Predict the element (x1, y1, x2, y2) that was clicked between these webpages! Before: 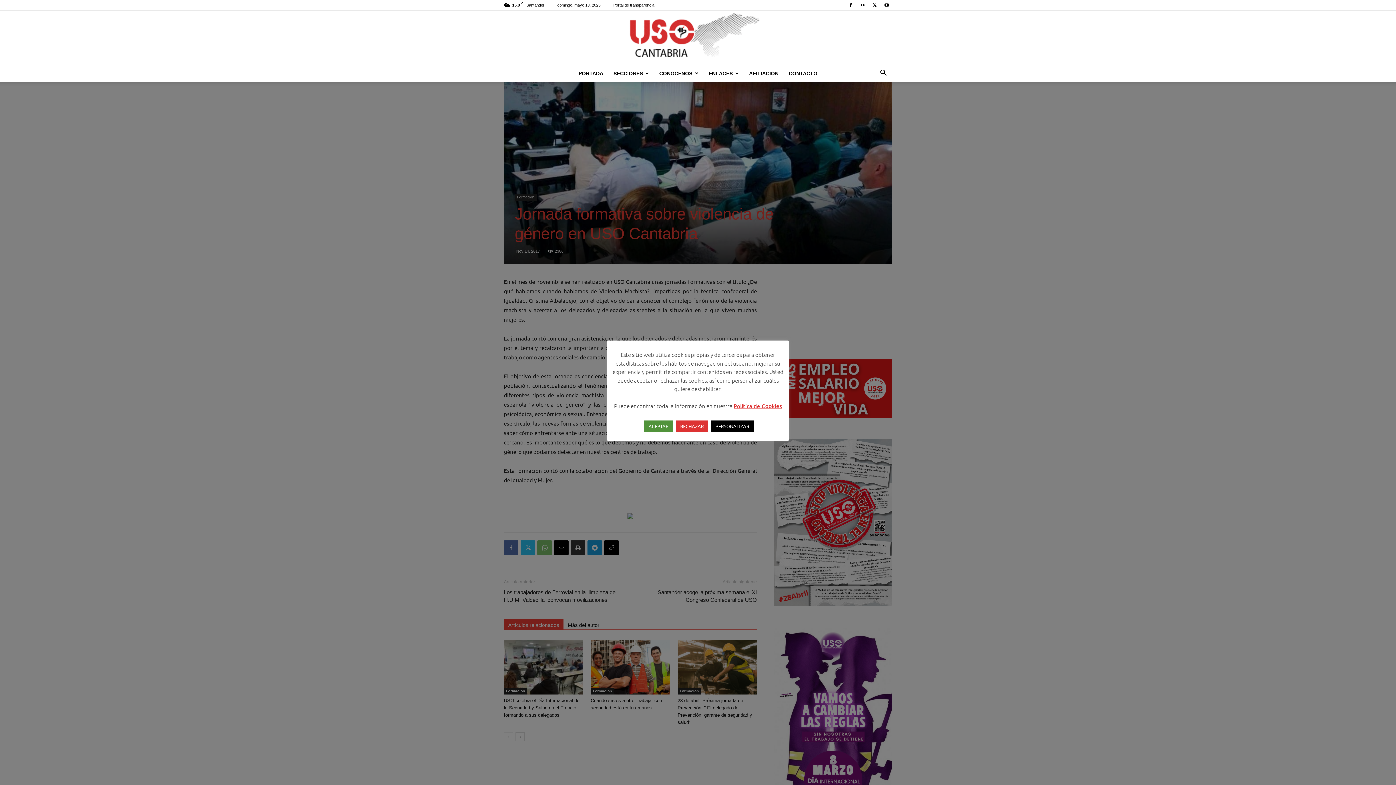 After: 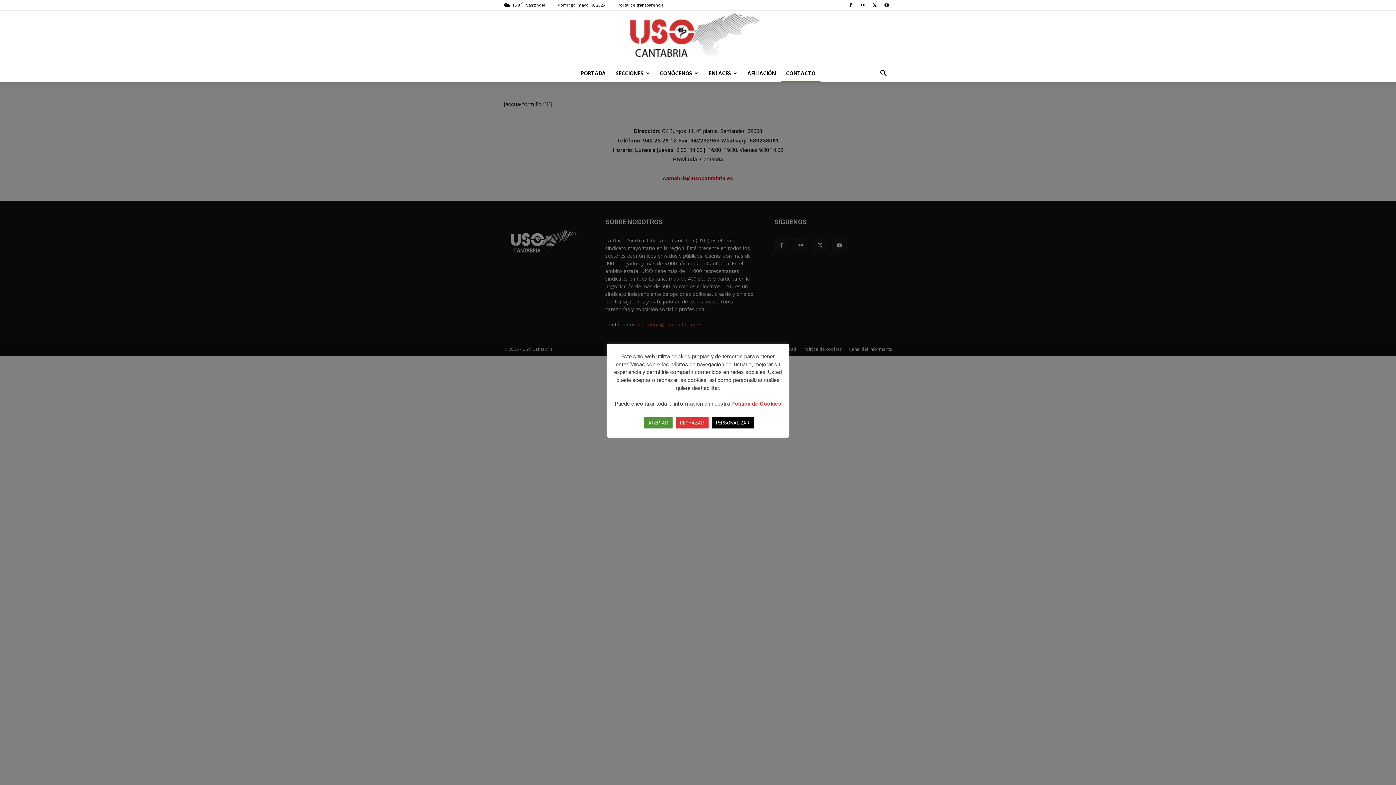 Action: label: CONTACTO bbox: (783, 64, 822, 82)